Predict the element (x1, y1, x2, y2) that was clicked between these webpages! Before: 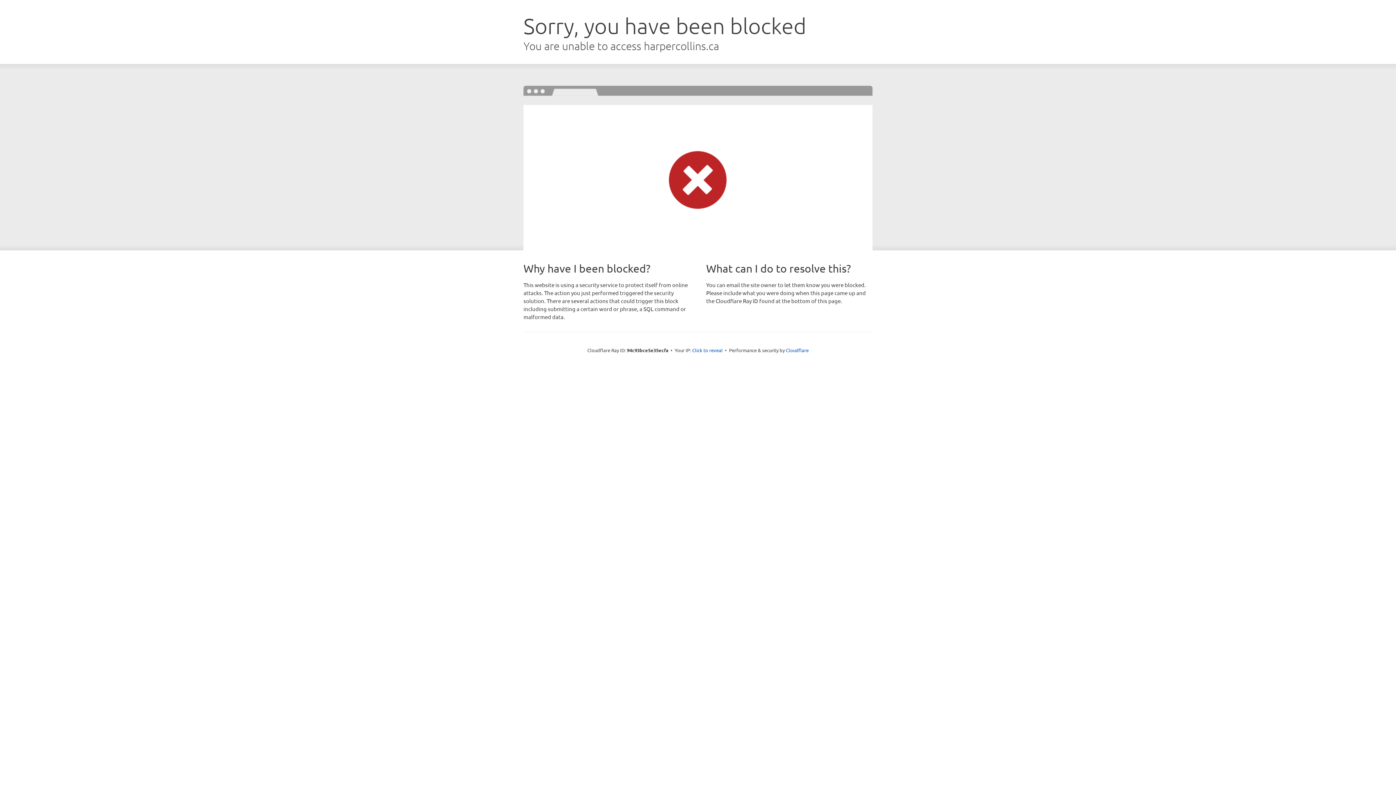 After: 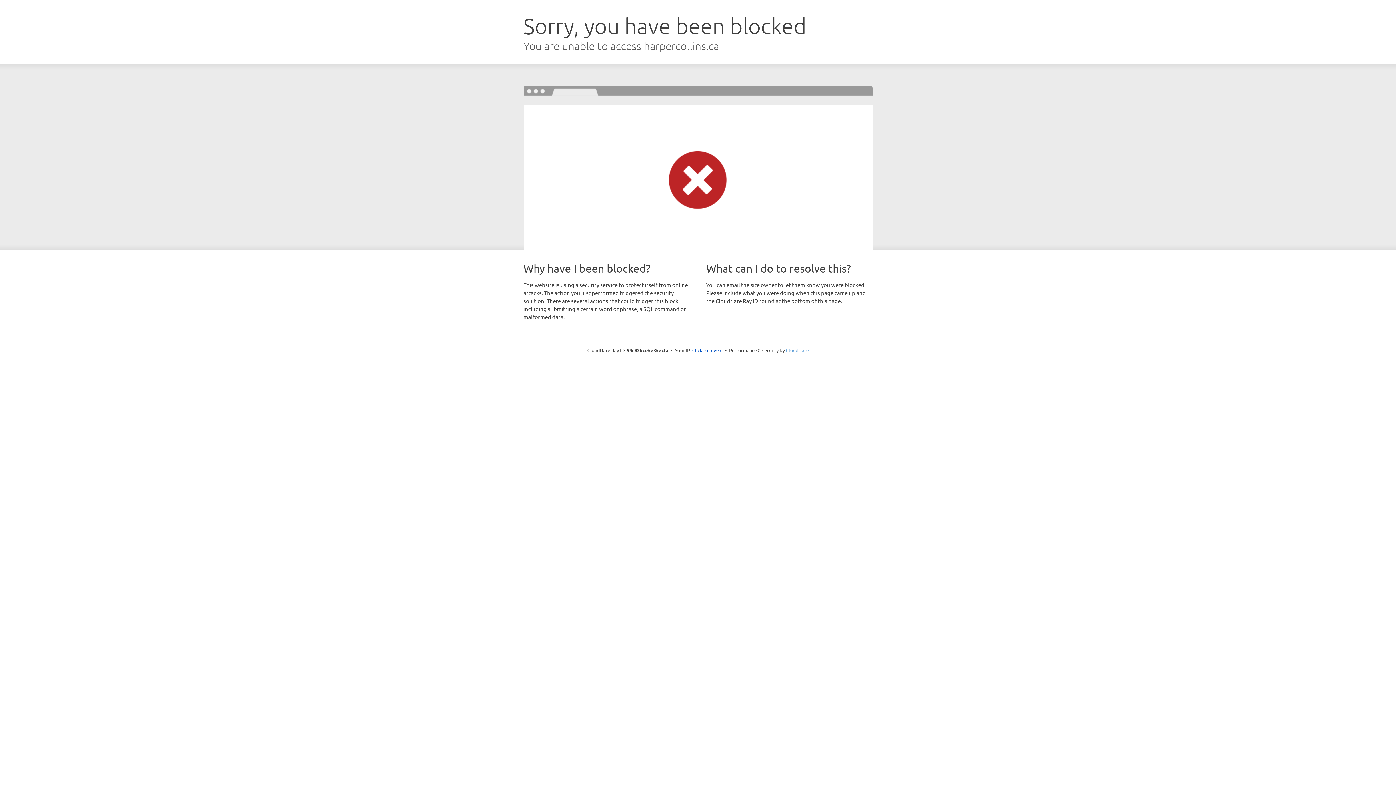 Action: label: Cloudflare bbox: (786, 347, 808, 353)